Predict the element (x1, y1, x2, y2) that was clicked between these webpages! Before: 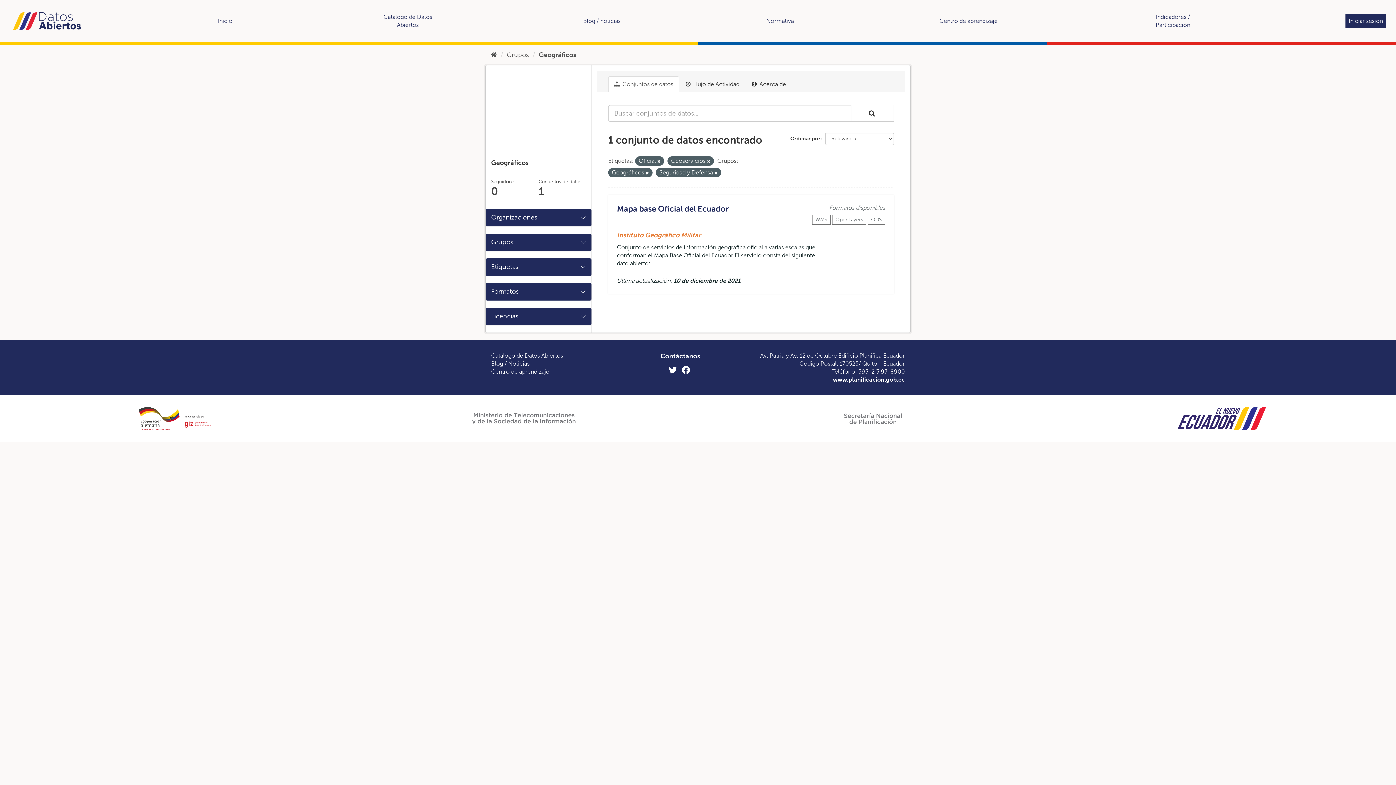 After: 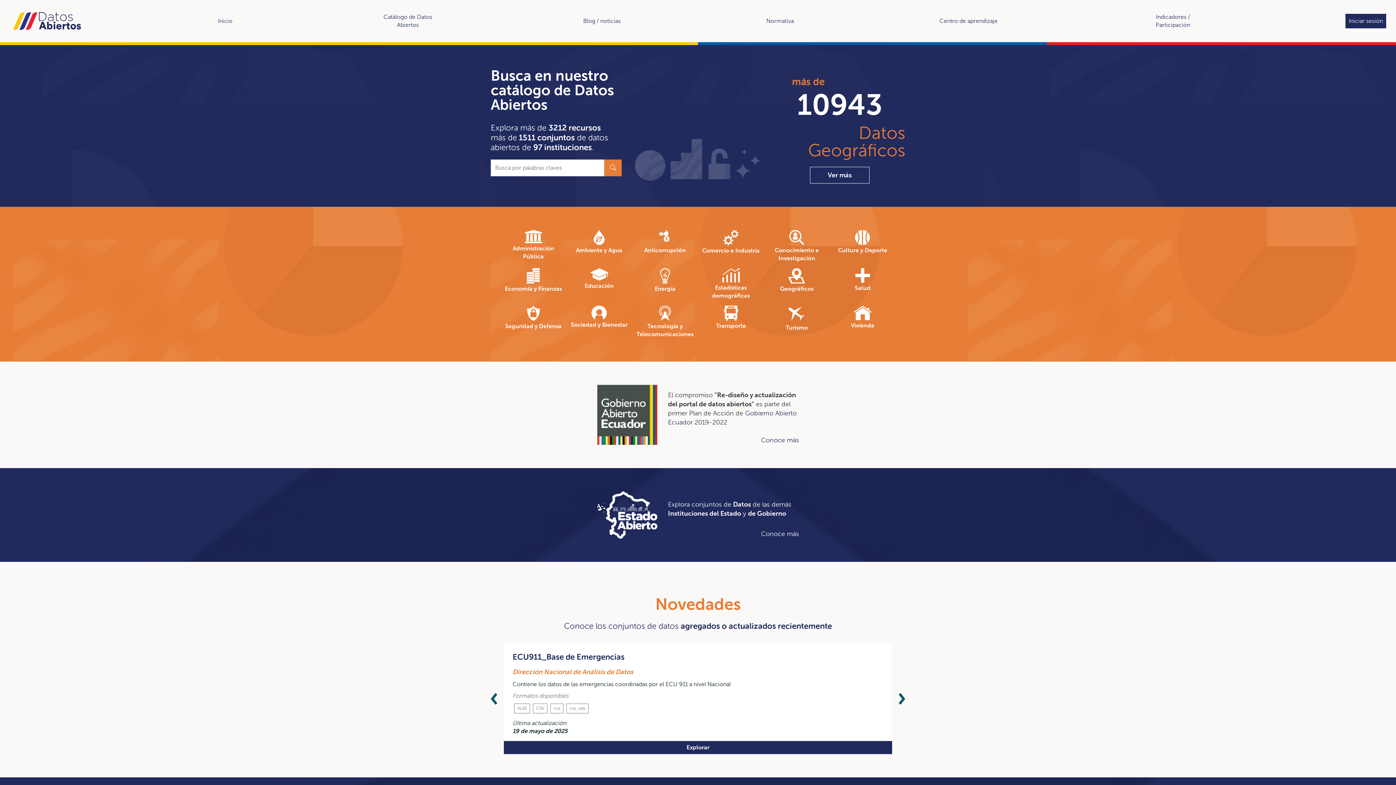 Action: label: Inicio bbox: (215, 14, 235, 27)